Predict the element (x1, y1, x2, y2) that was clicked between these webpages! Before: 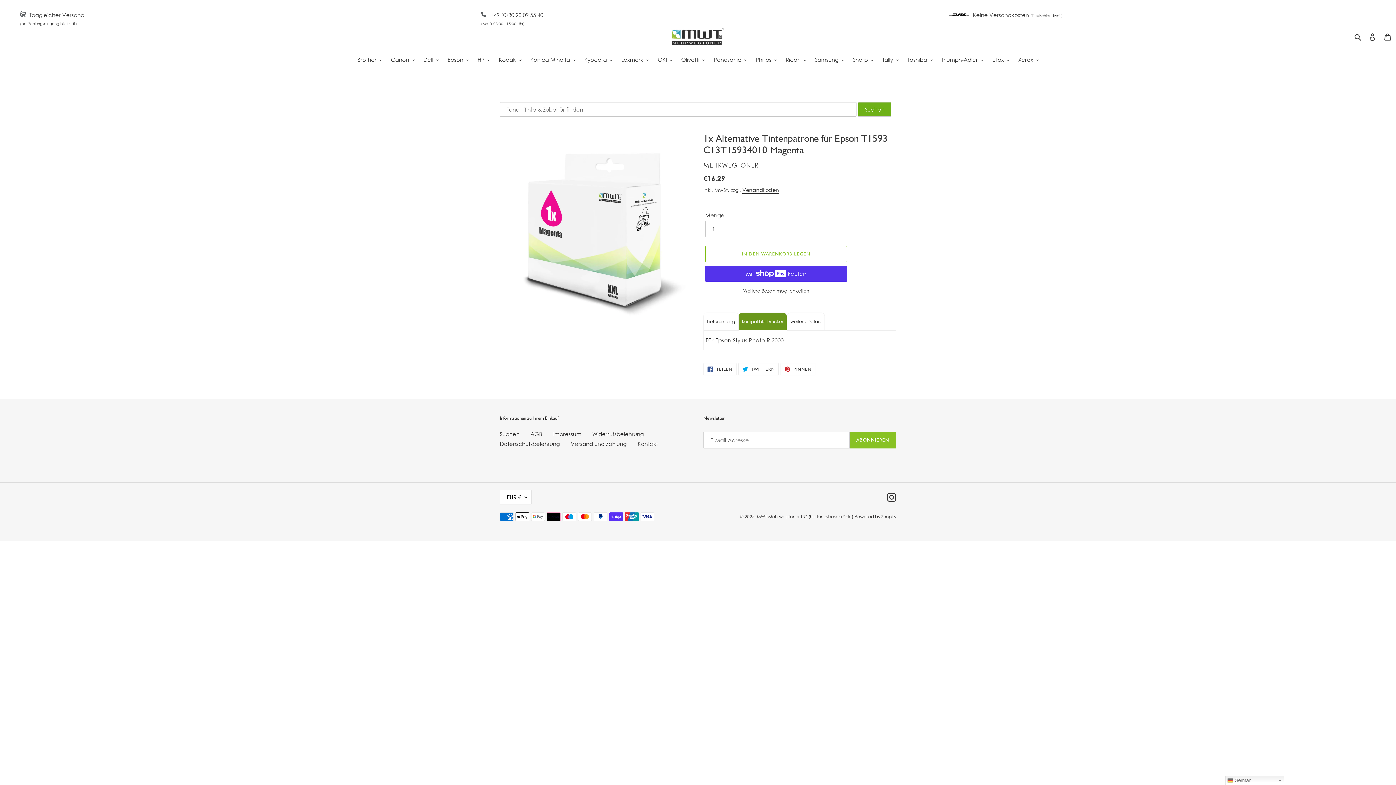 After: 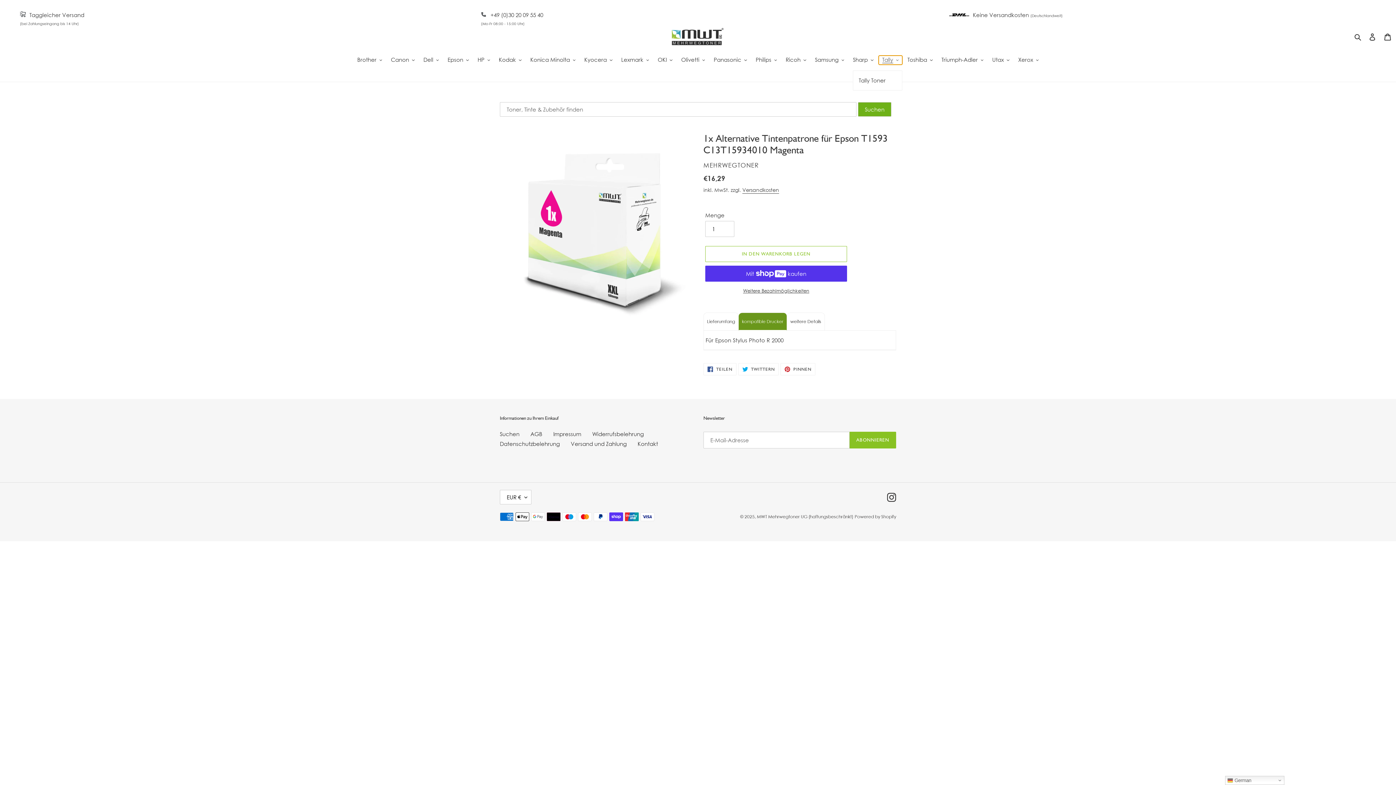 Action: bbox: (878, 55, 902, 64) label: Tally